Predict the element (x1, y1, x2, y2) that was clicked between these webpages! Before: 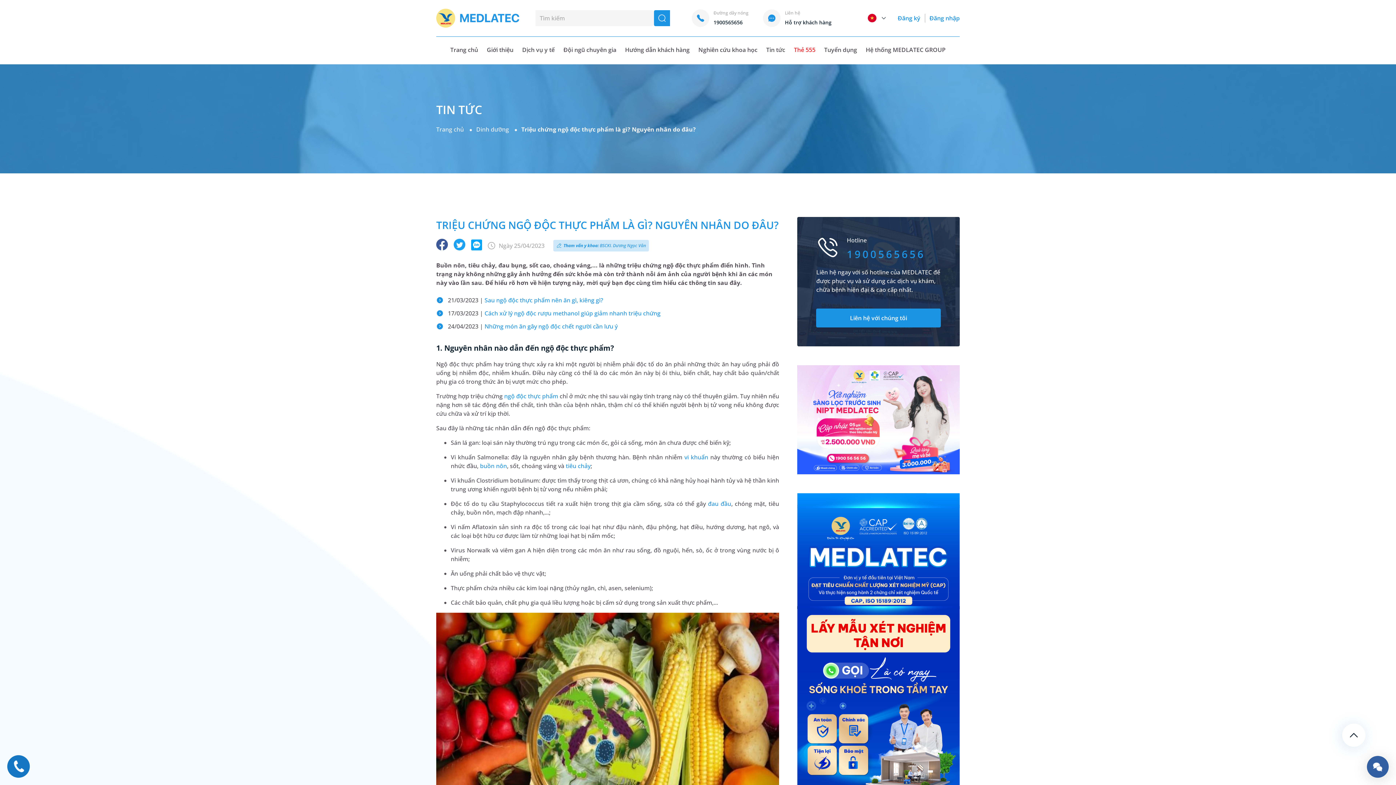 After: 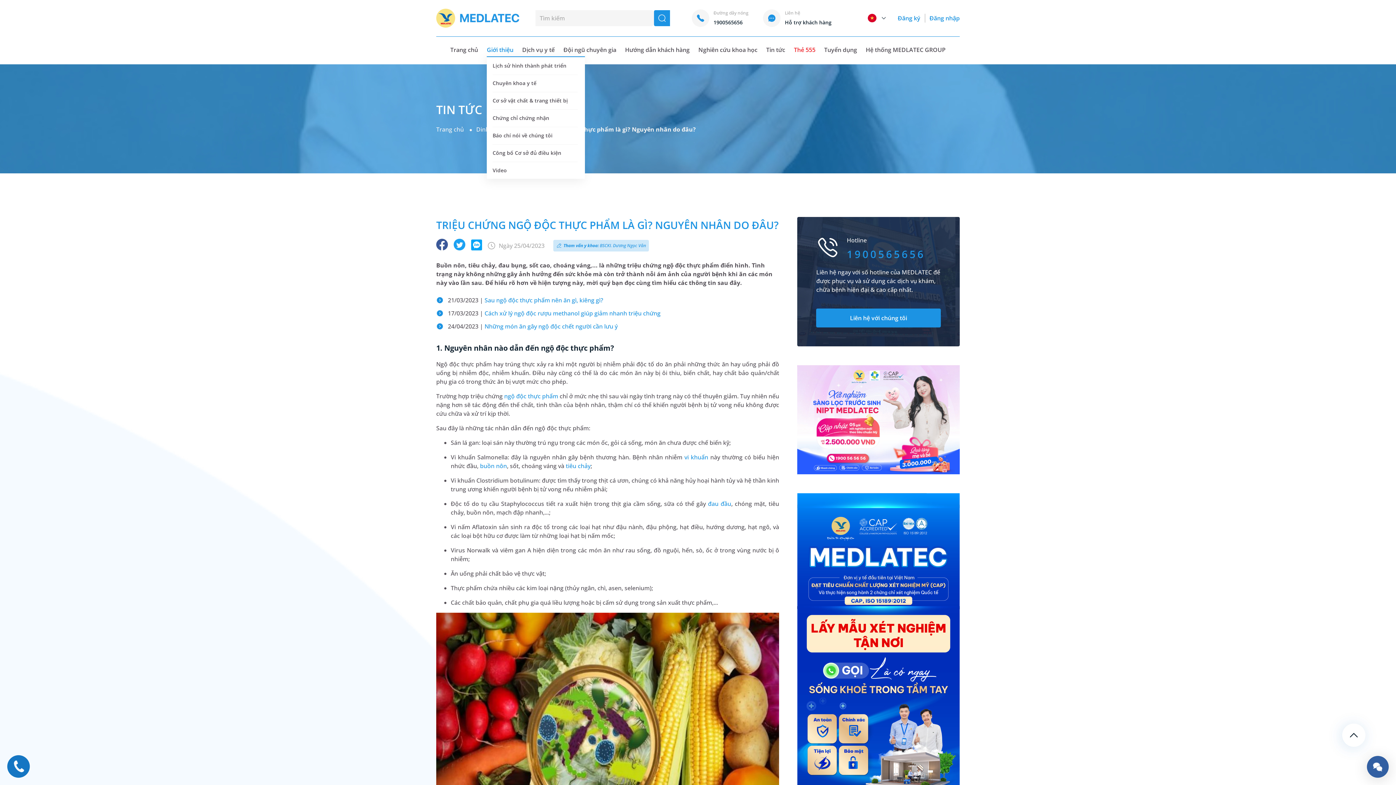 Action: bbox: (486, 45, 513, 54) label: Giới thiệu